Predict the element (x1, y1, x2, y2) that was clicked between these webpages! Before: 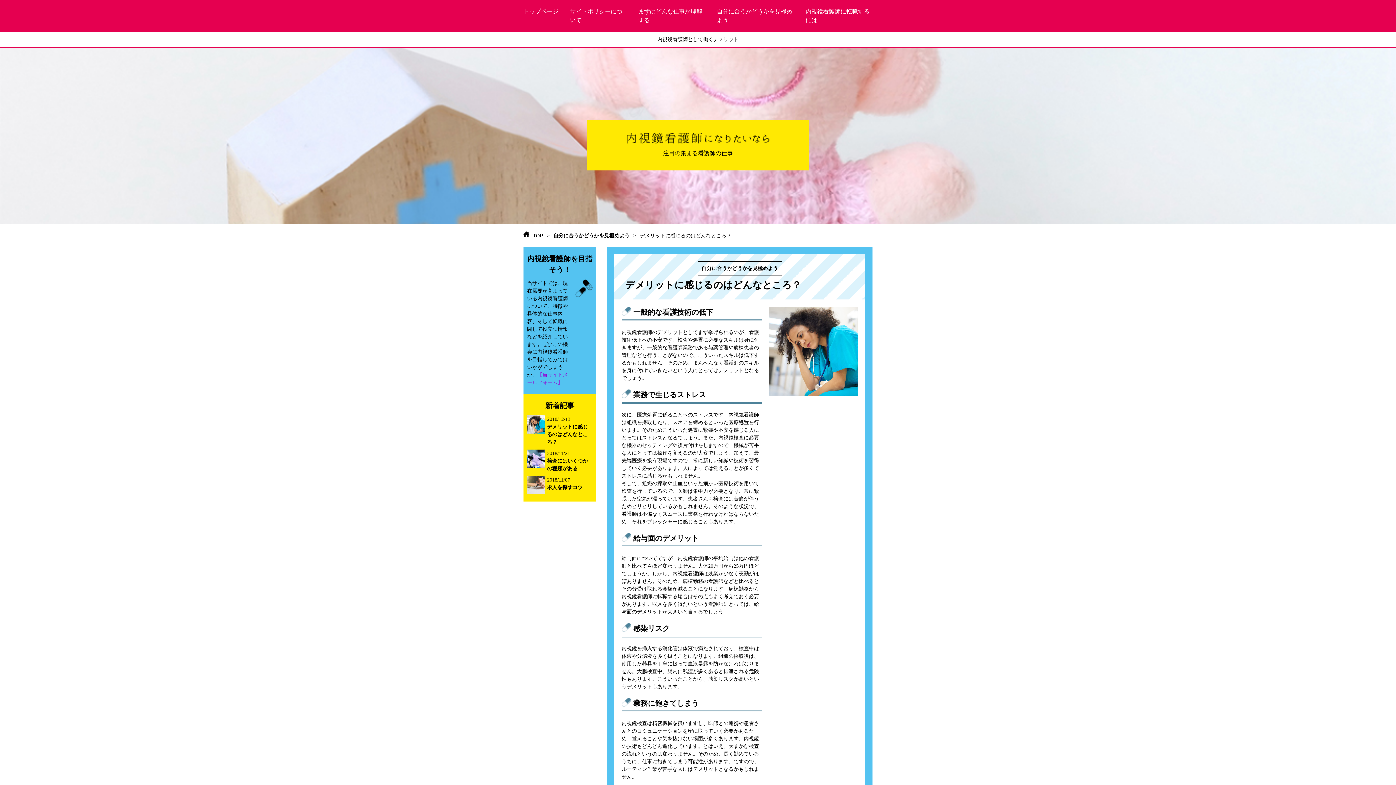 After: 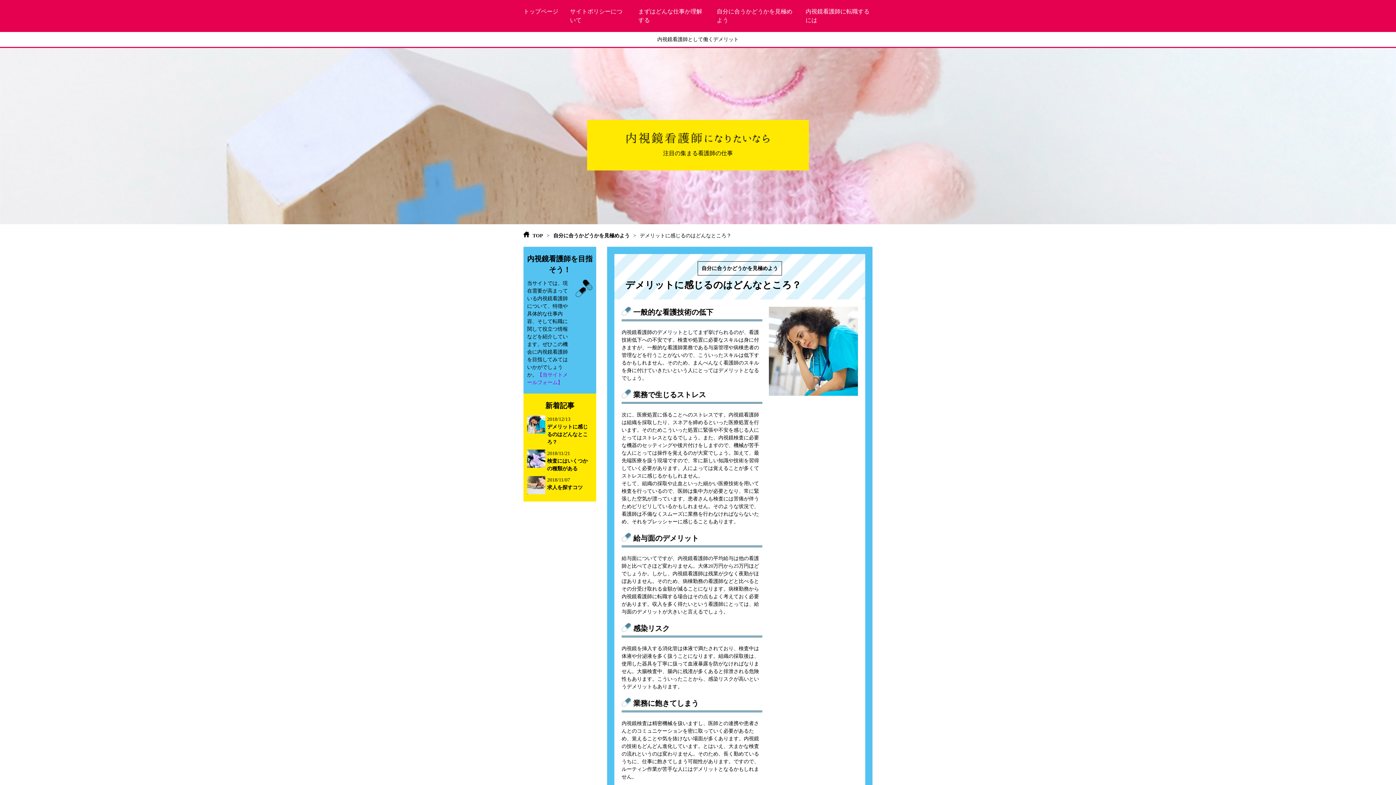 Action: bbox: (547, 424, 588, 445) label: デメリットに感じるのはどんなところ？